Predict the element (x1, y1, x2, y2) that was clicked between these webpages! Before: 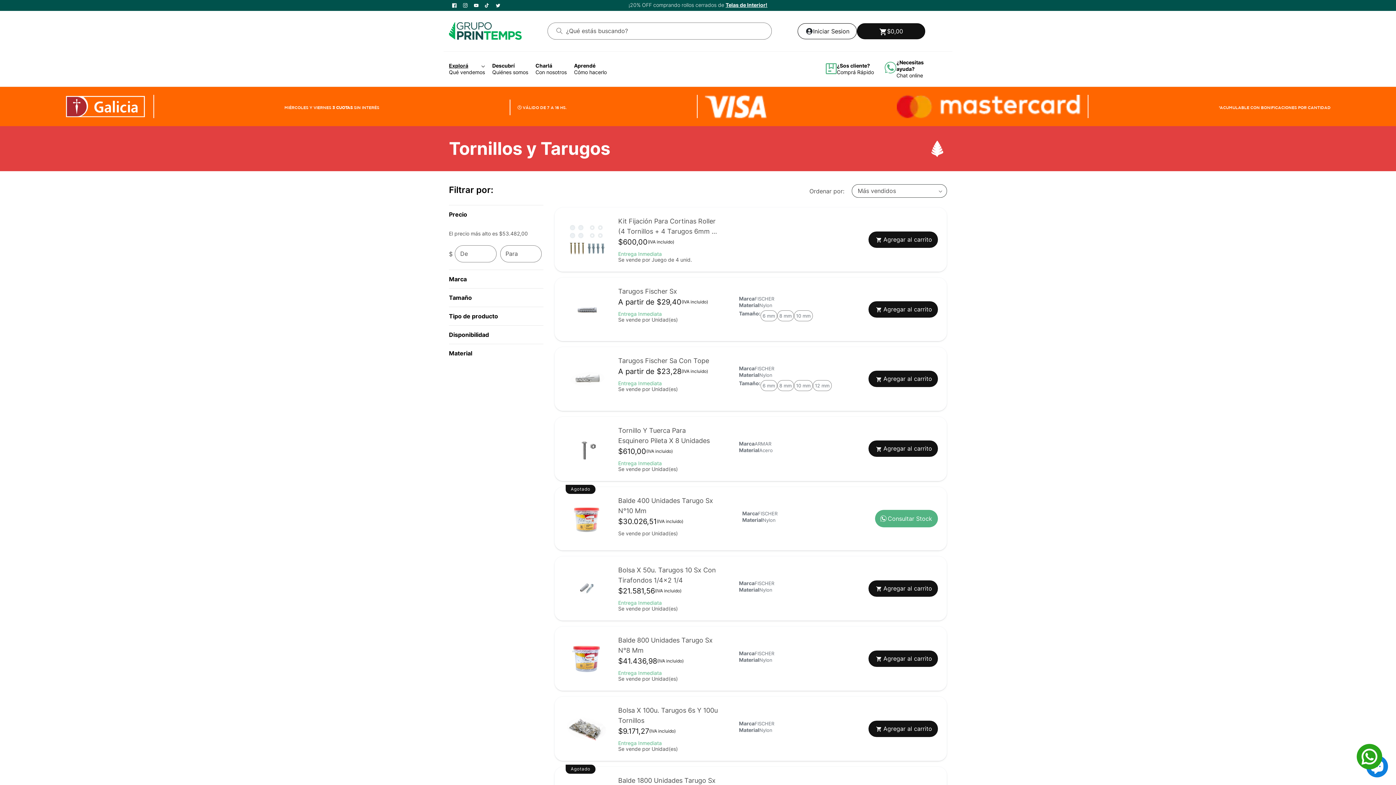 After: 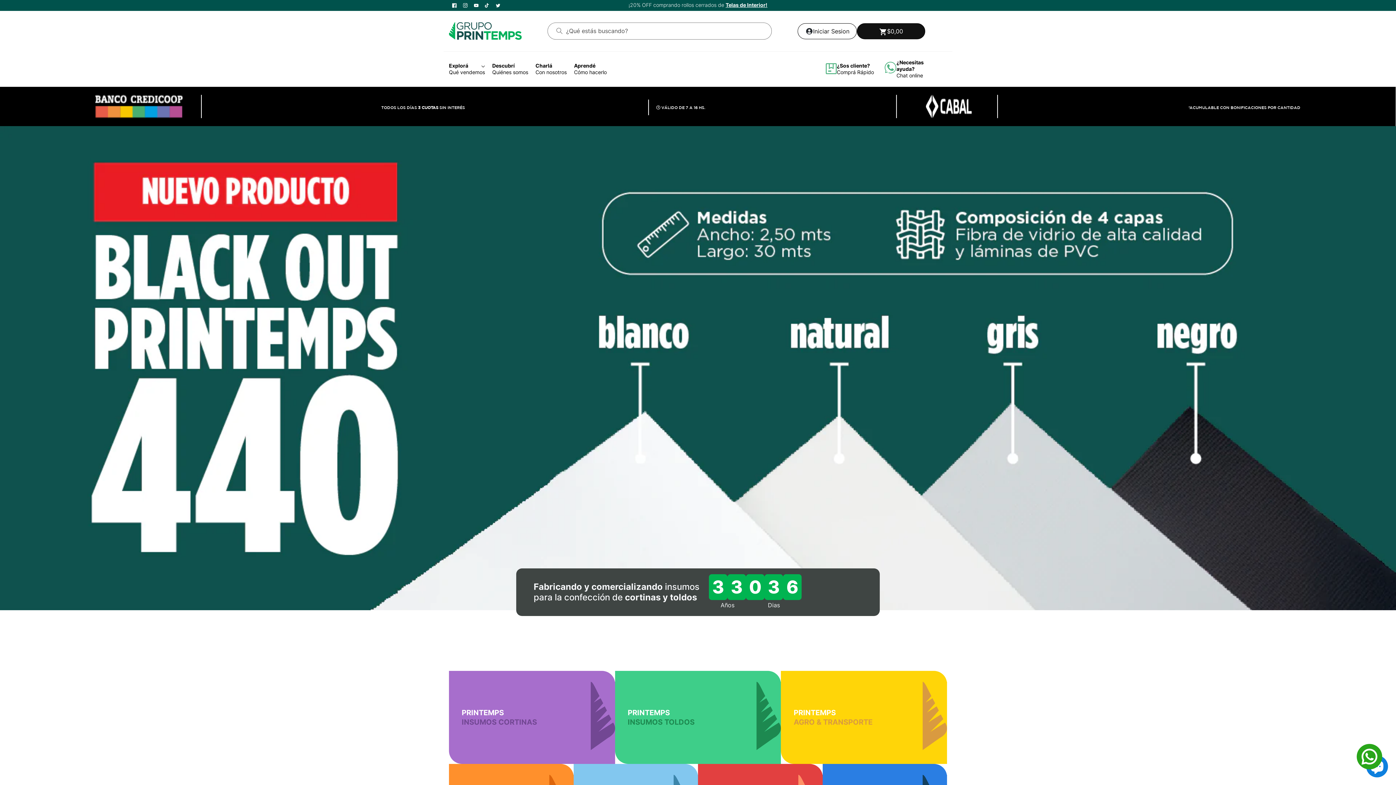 Action: bbox: (449, 22, 521, 39)